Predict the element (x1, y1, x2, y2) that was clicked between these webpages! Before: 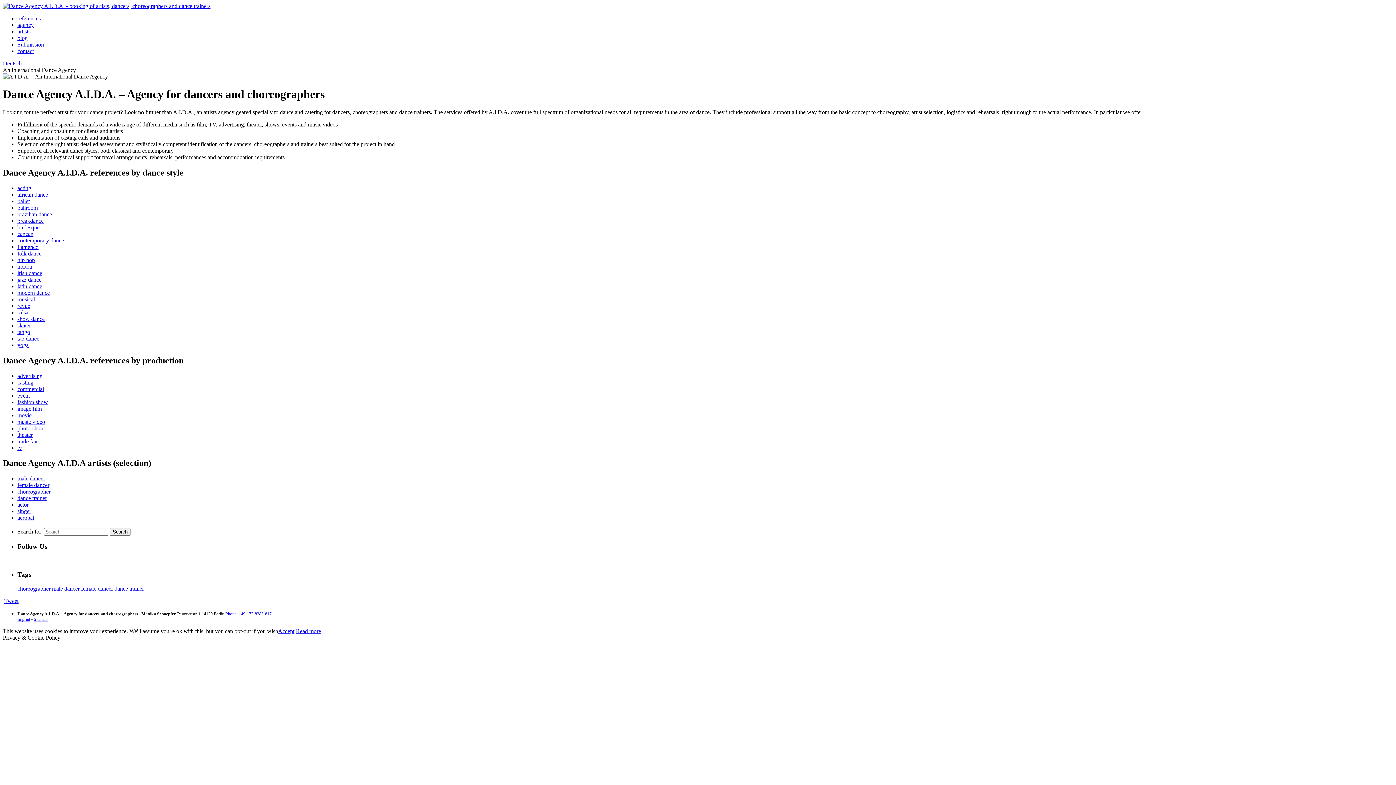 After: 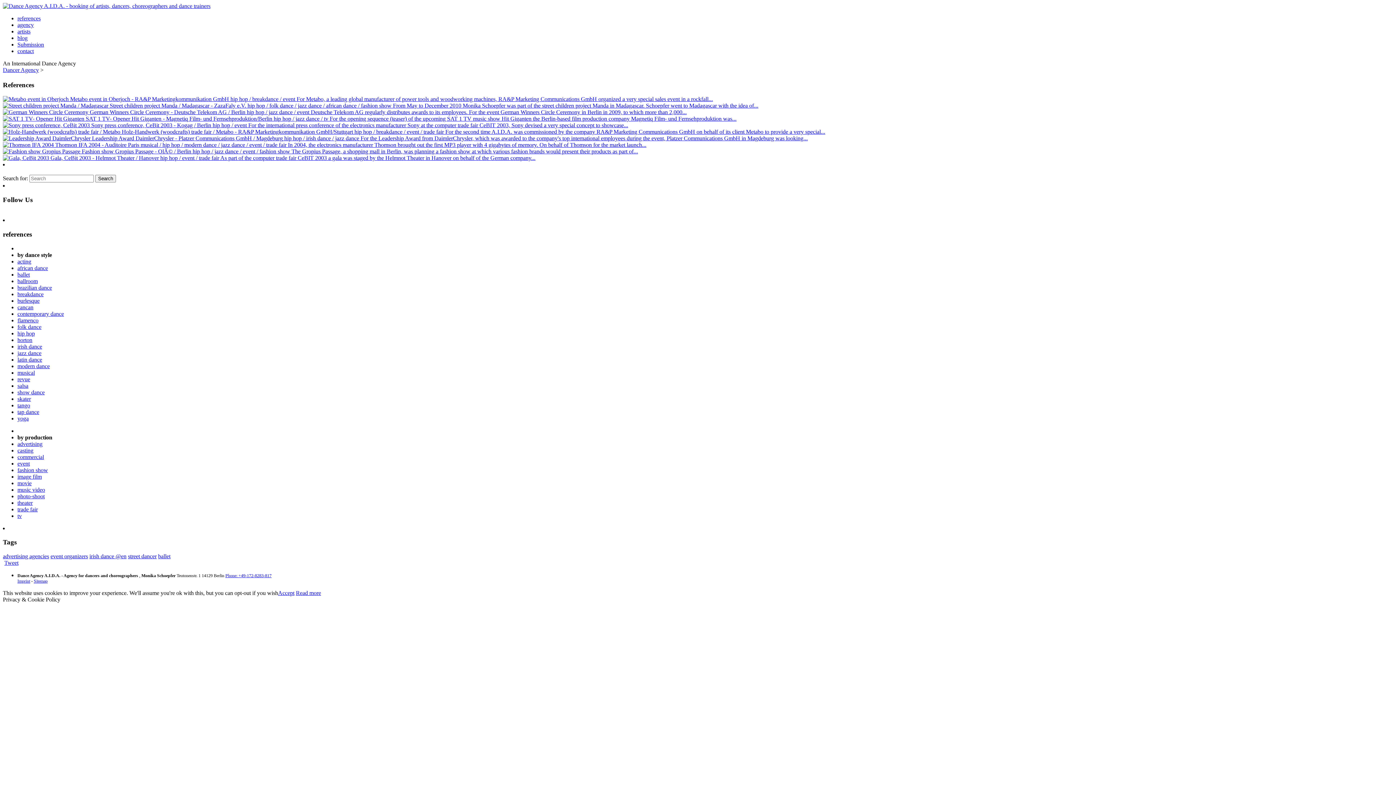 Action: label: hip hop bbox: (17, 256, 34, 263)